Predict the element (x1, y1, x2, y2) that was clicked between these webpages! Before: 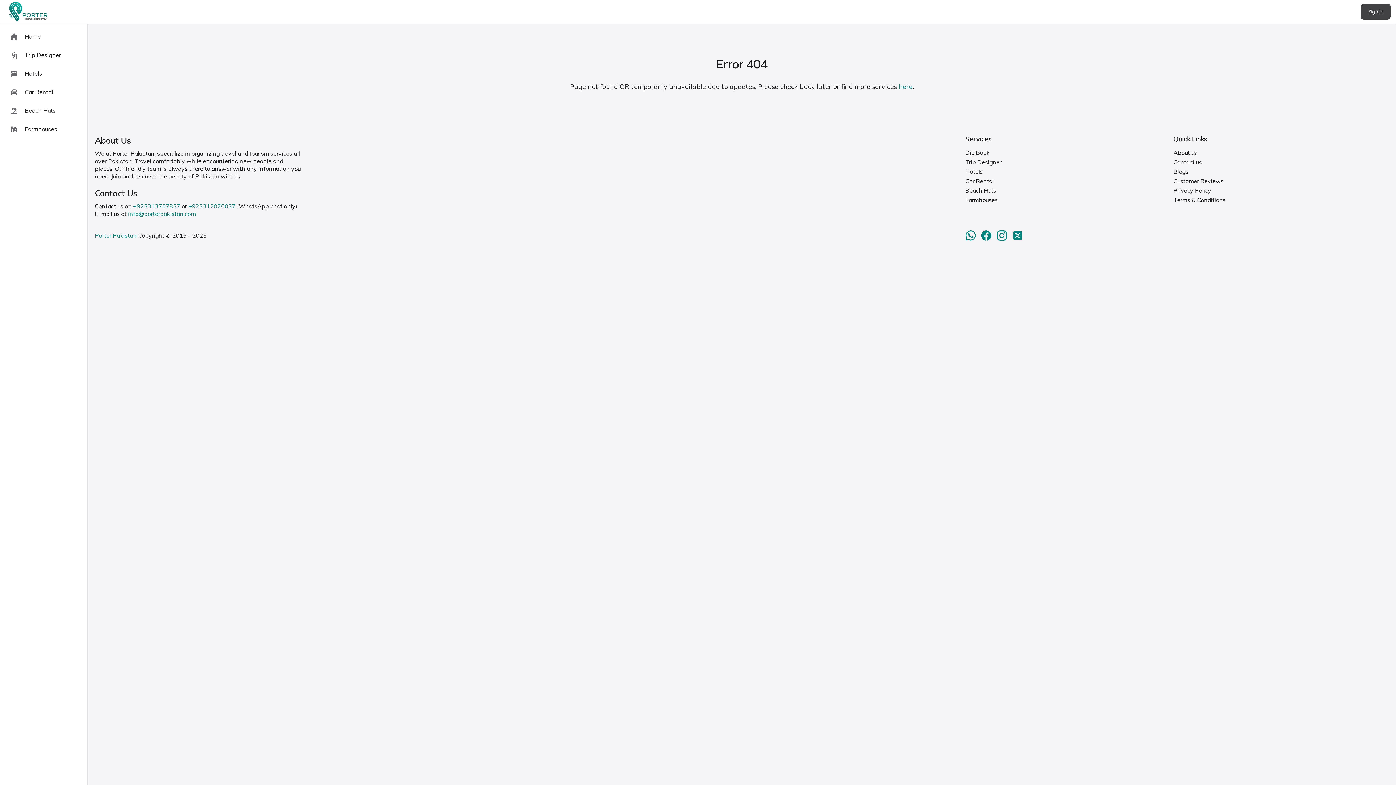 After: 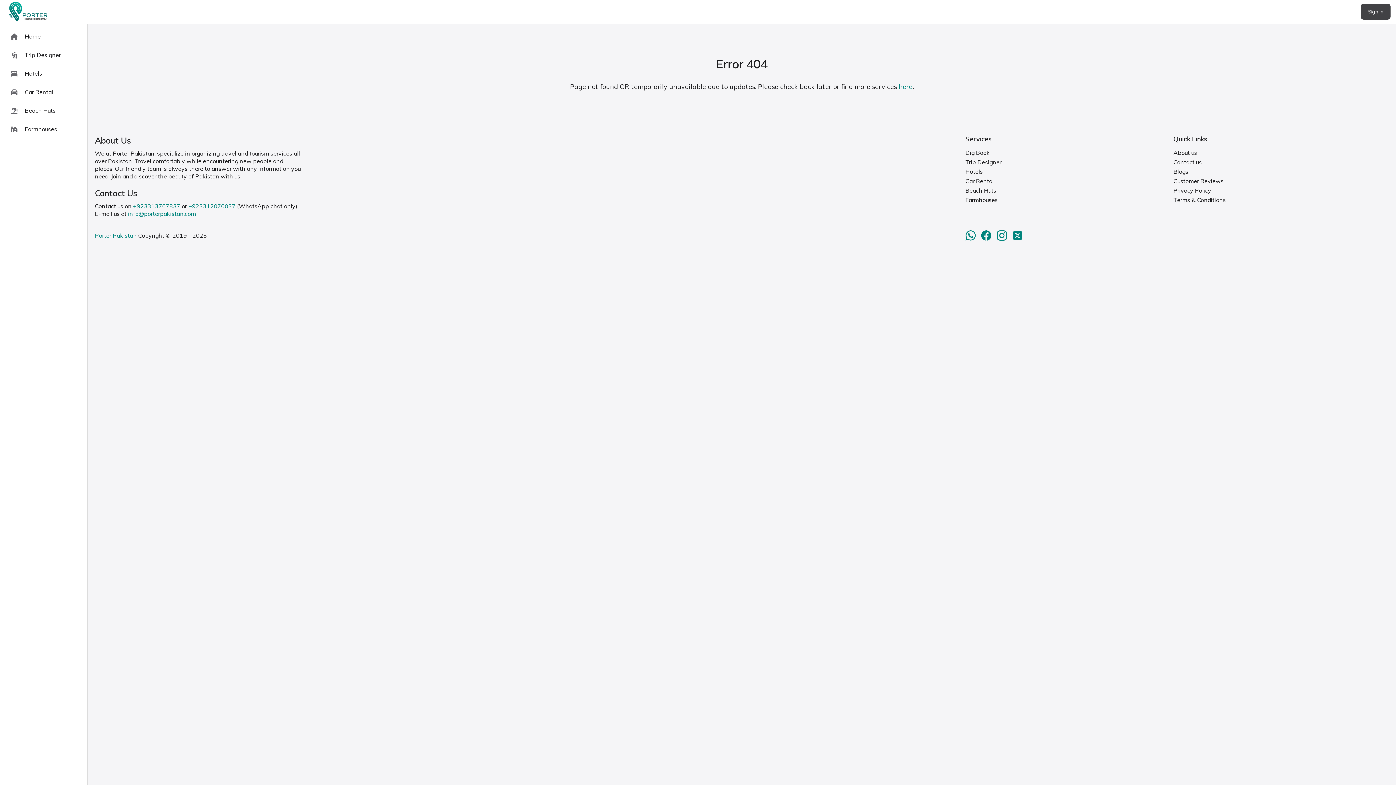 Action: bbox: (128, 210, 196, 217) label: info@porterpakistan.com